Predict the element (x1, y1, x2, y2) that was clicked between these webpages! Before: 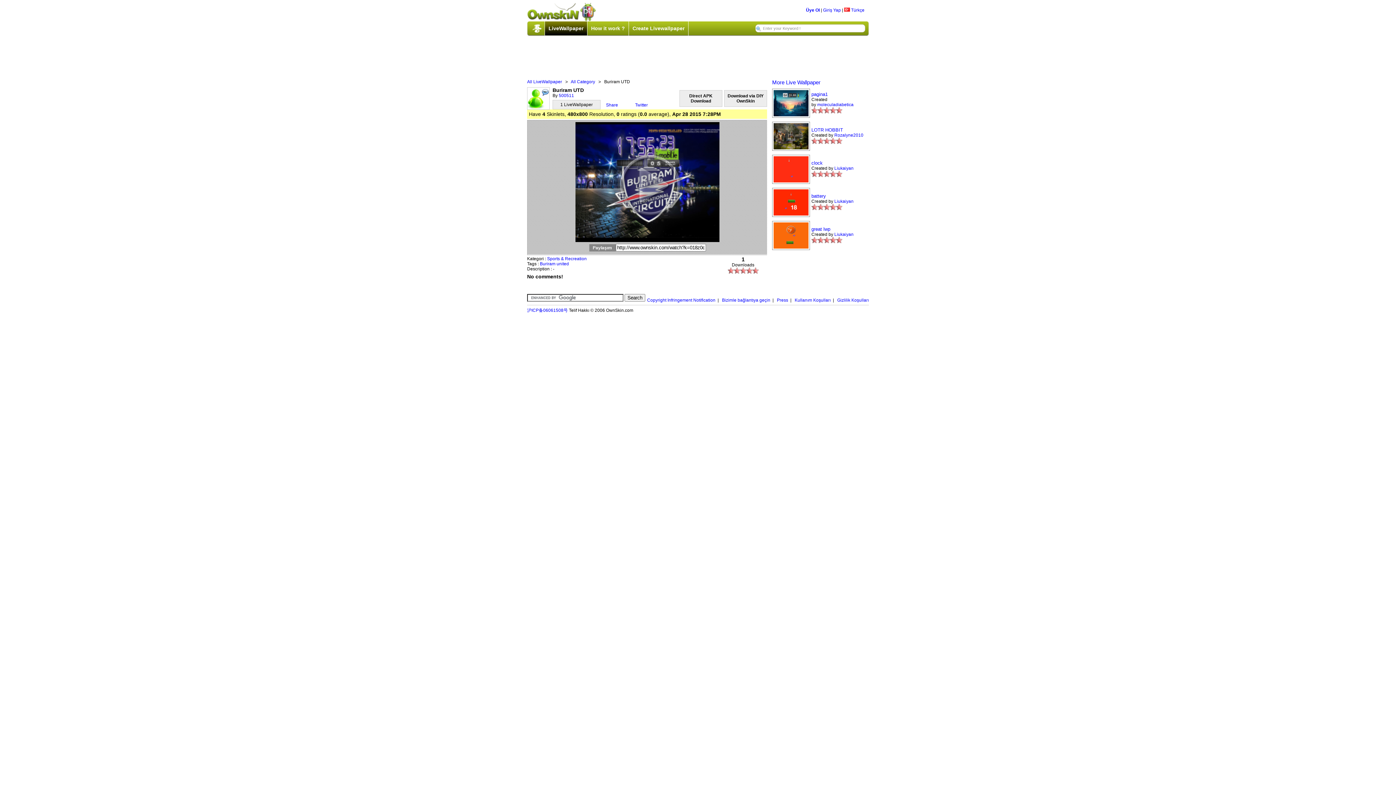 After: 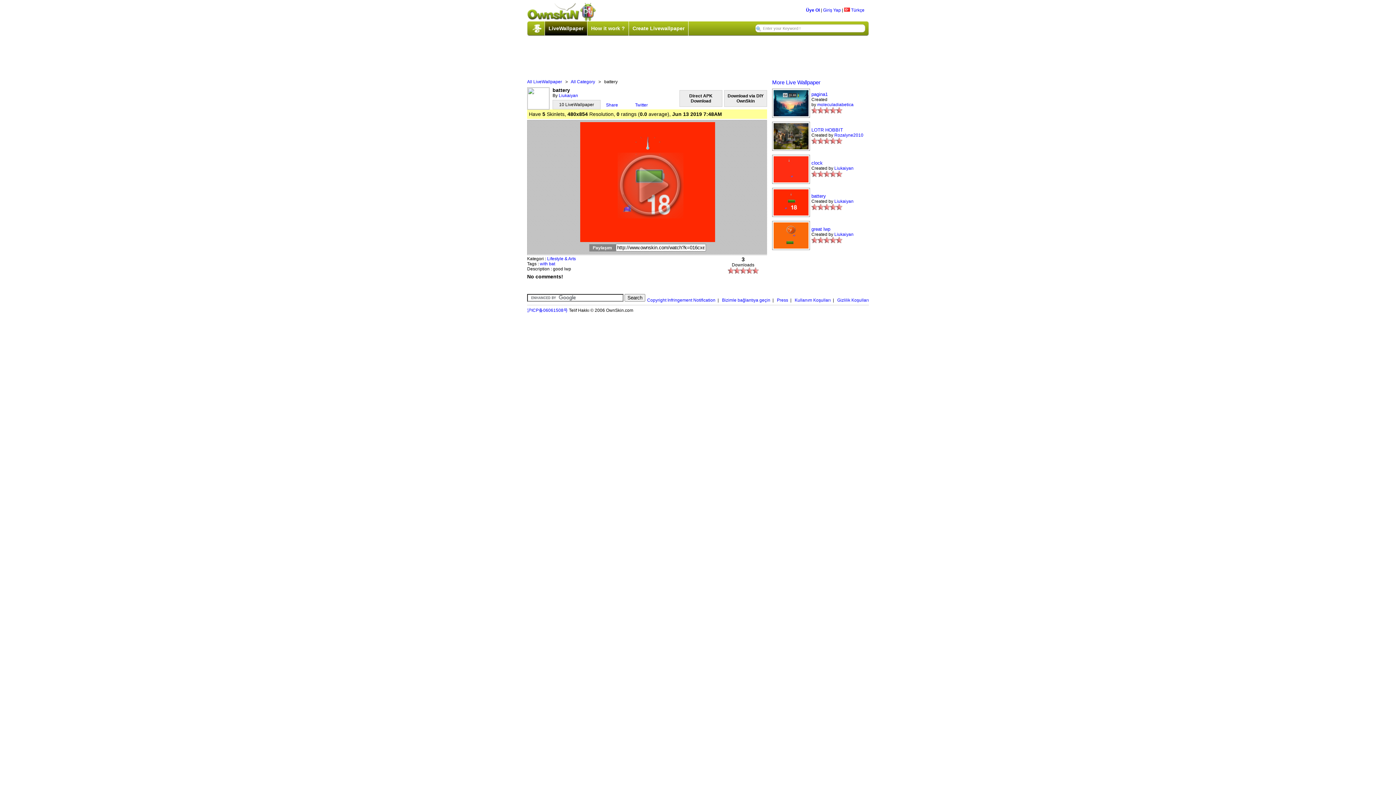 Action: bbox: (772, 213, 810, 218)